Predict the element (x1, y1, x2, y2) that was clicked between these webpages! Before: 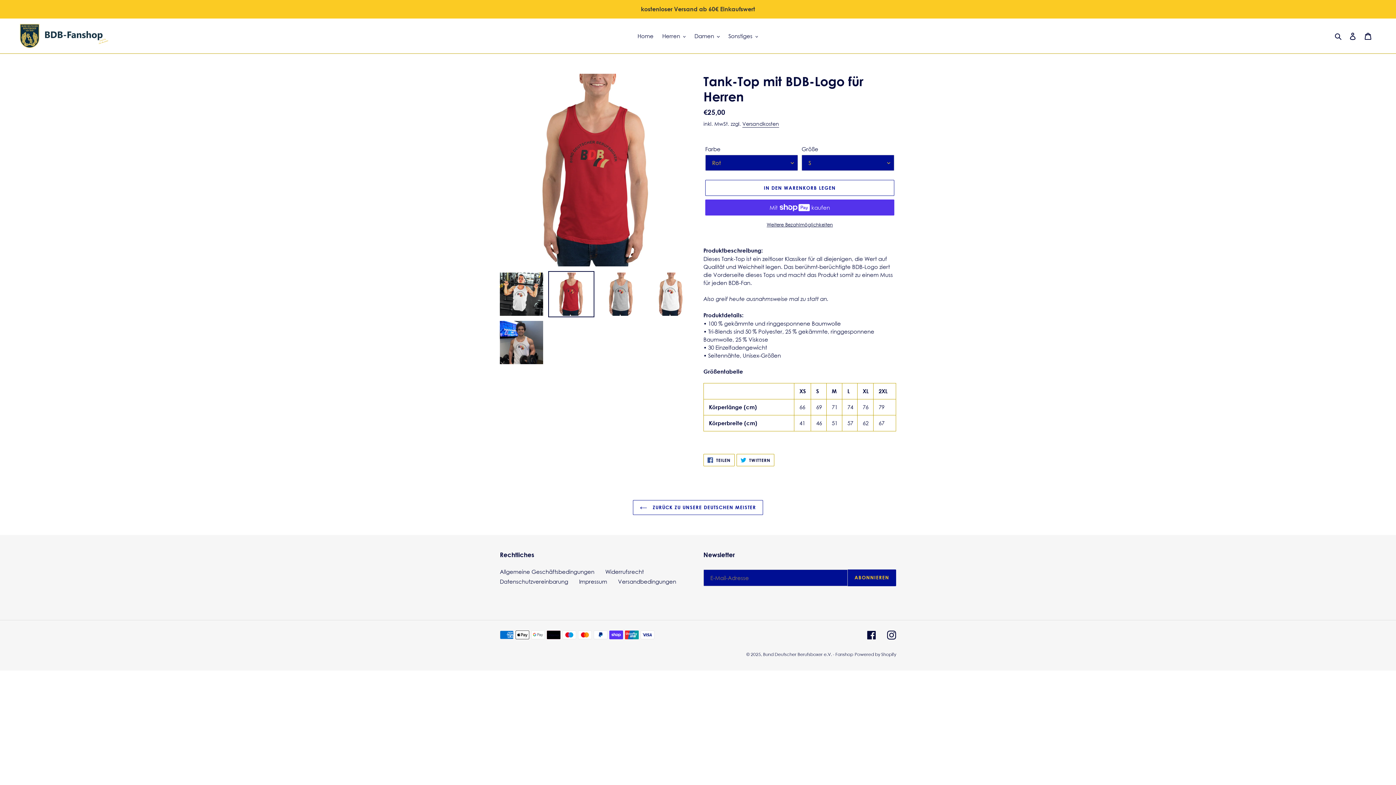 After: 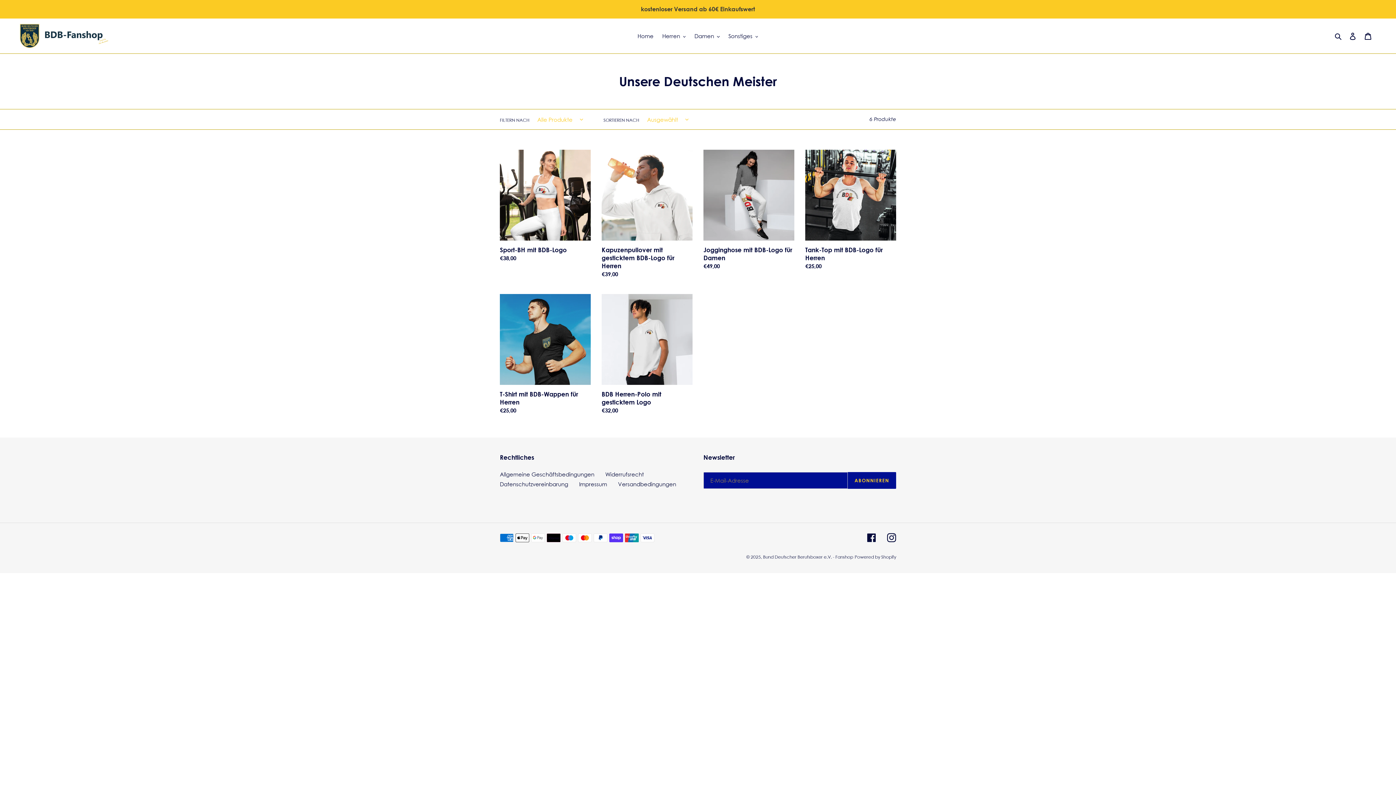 Action: bbox: (633, 500, 763, 515) label:  ZURÜCK ZU UNSERE DEUTSCHEN MEISTER